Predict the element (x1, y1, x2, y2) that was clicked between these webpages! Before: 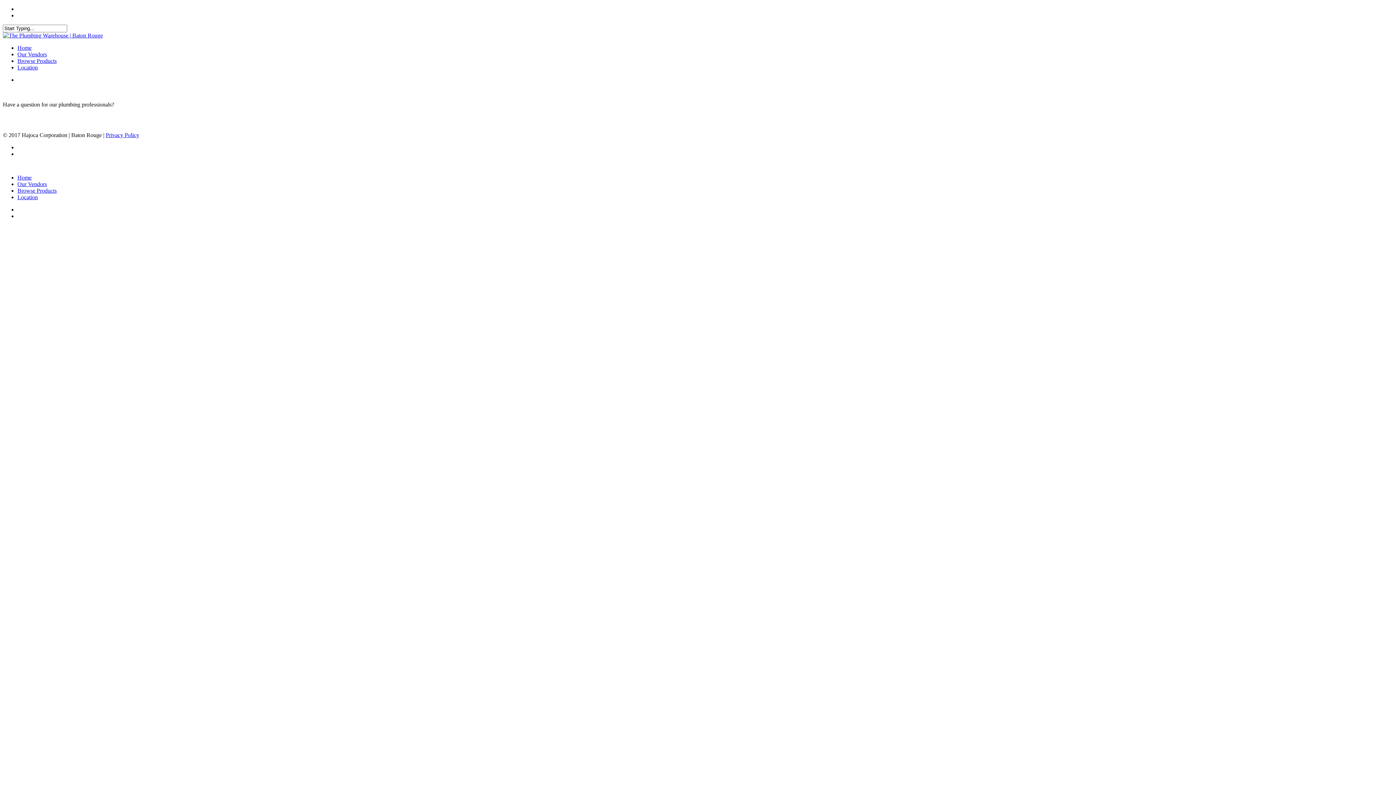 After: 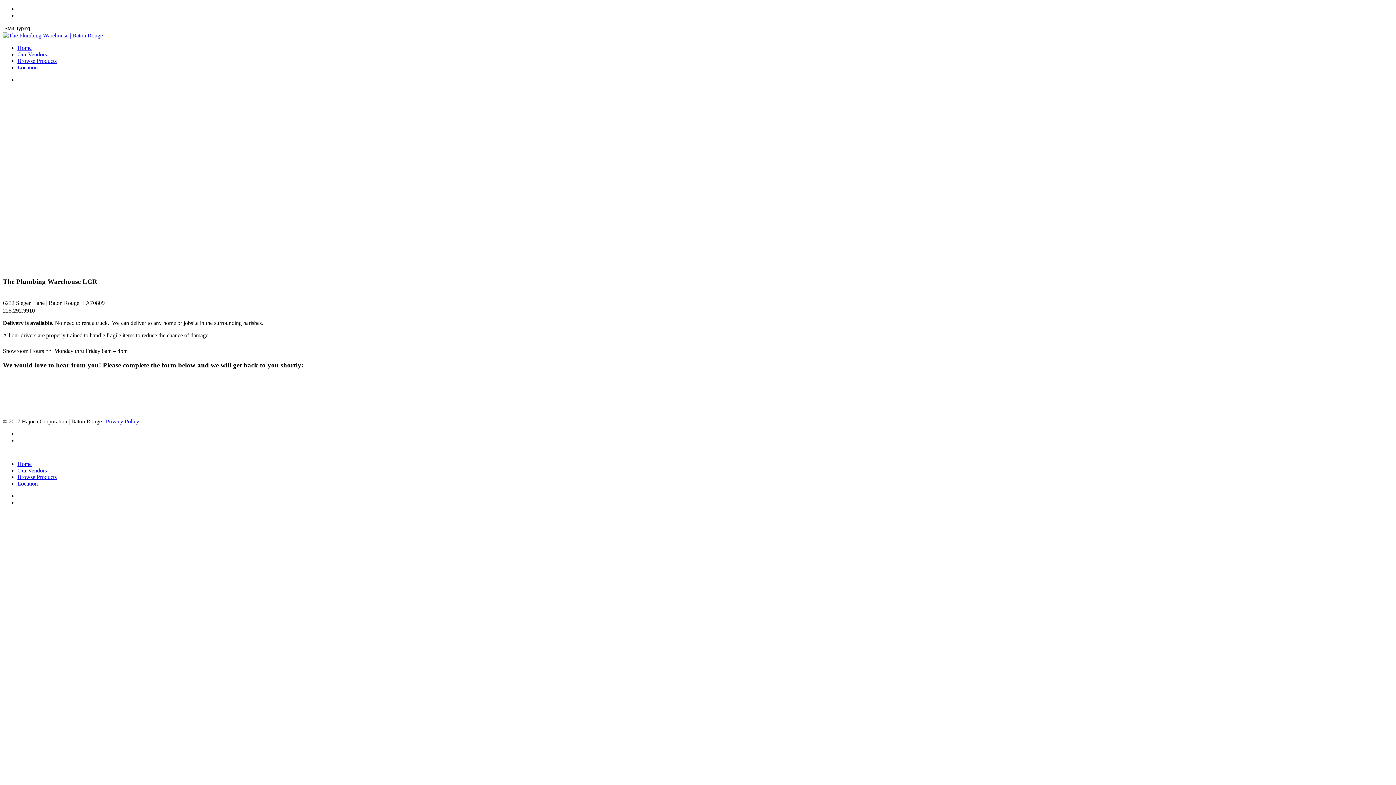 Action: bbox: (17, 194, 37, 200) label: Location